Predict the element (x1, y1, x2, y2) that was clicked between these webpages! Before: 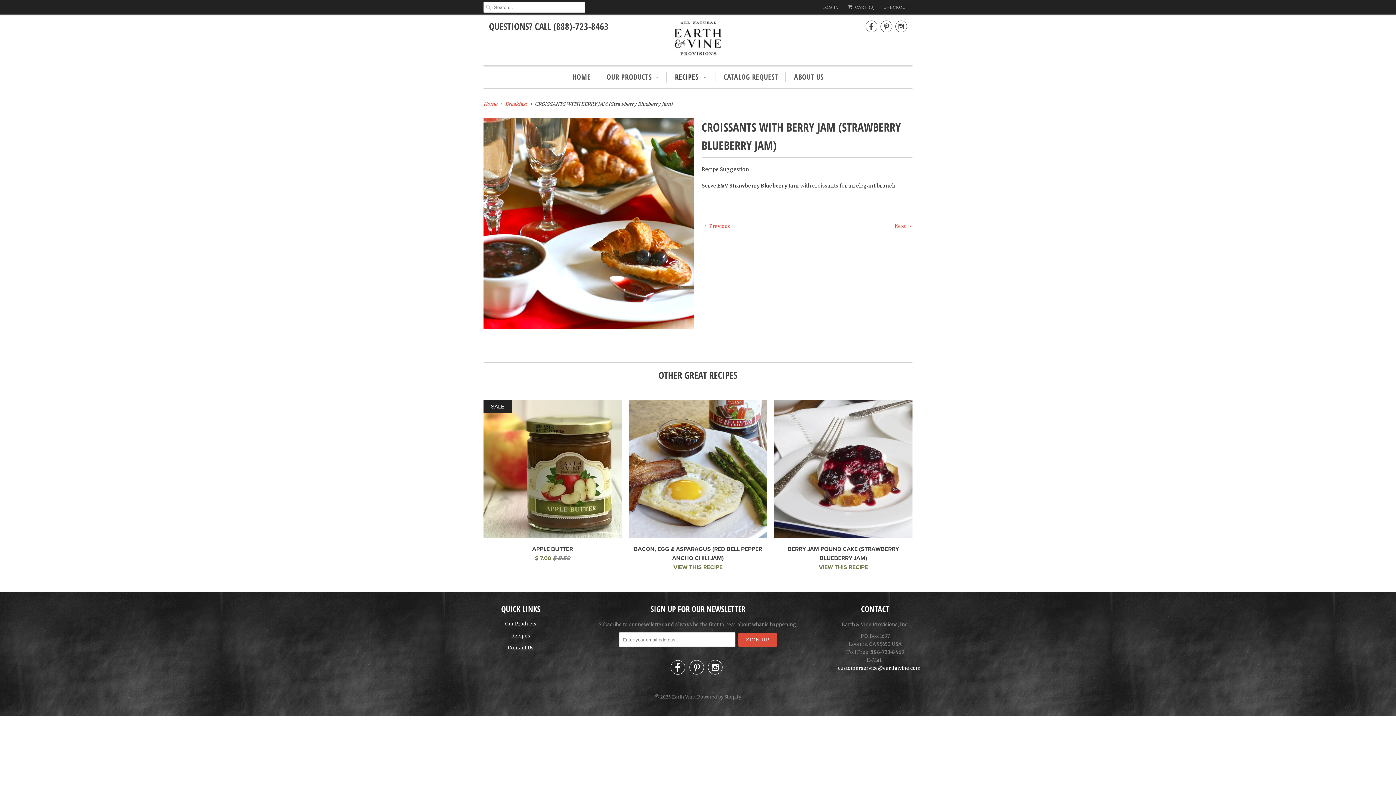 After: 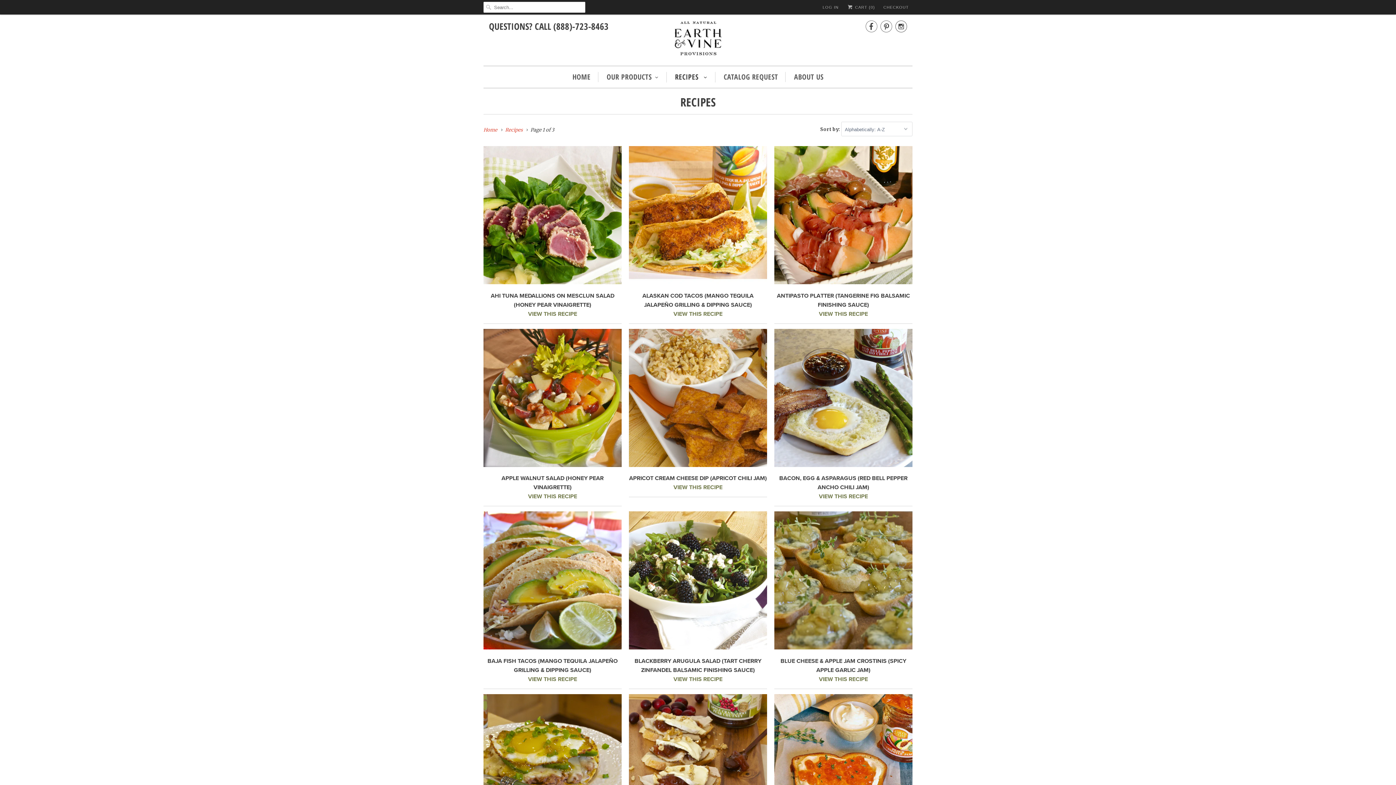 Action: bbox: (675, 72, 707, 82) label: RECIPES 